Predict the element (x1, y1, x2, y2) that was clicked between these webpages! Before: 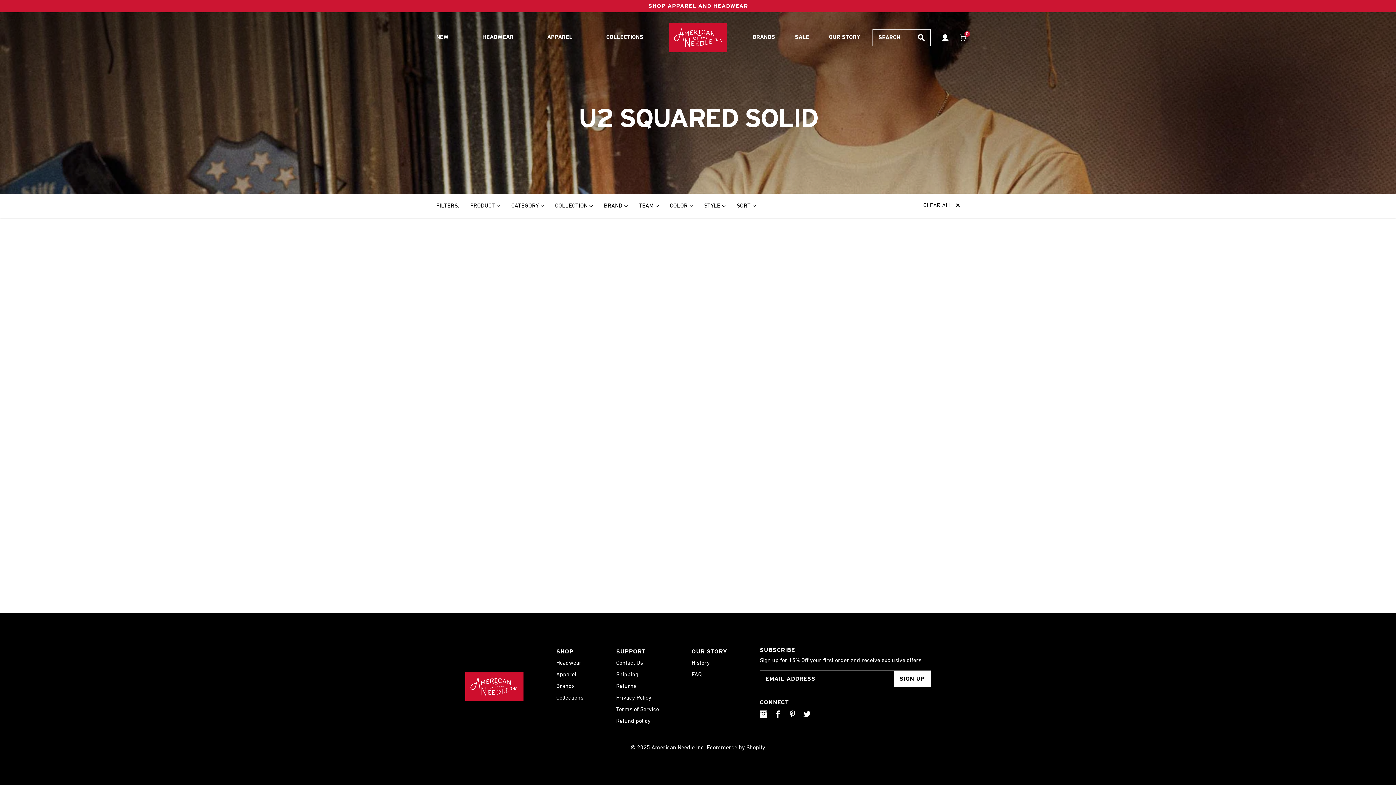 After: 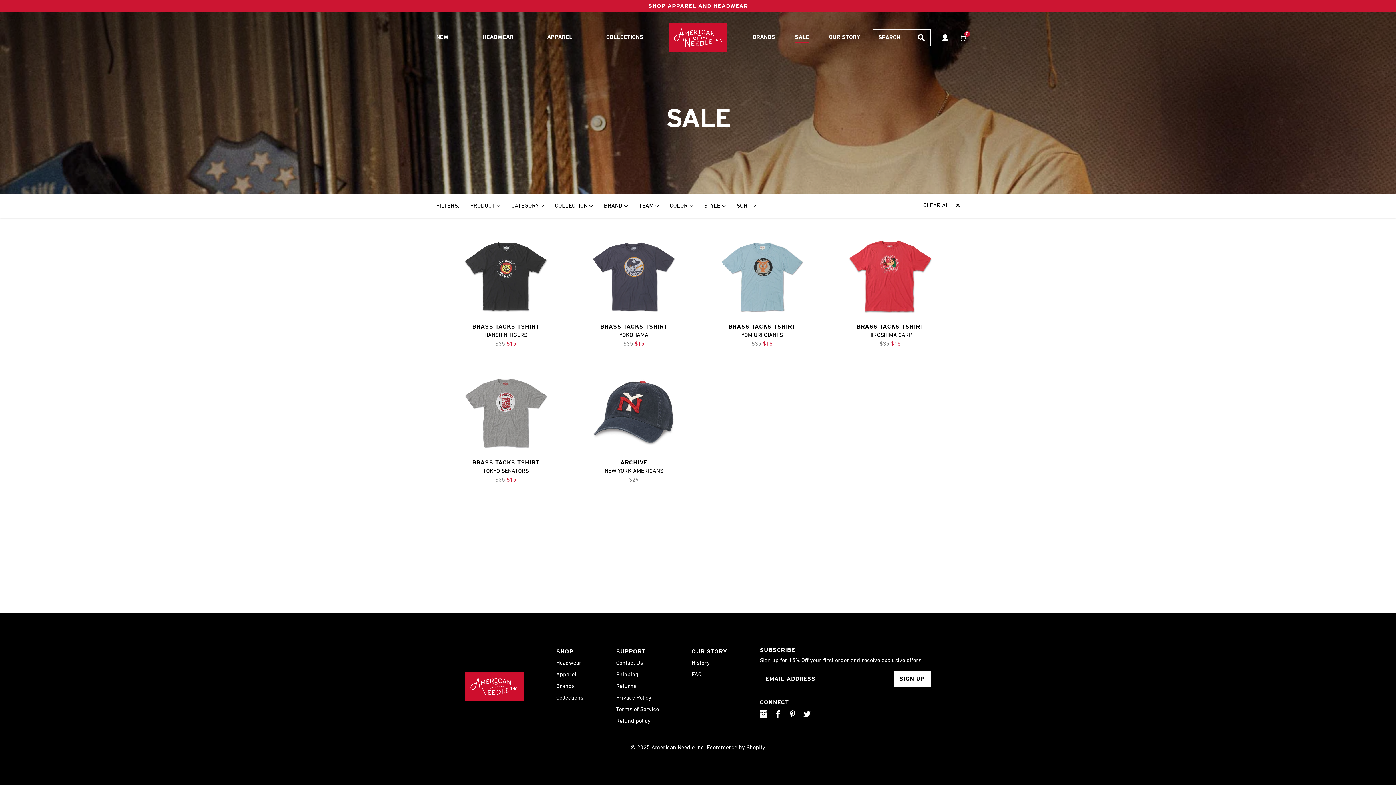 Action: label: SALE bbox: (795, 33, 809, 42)